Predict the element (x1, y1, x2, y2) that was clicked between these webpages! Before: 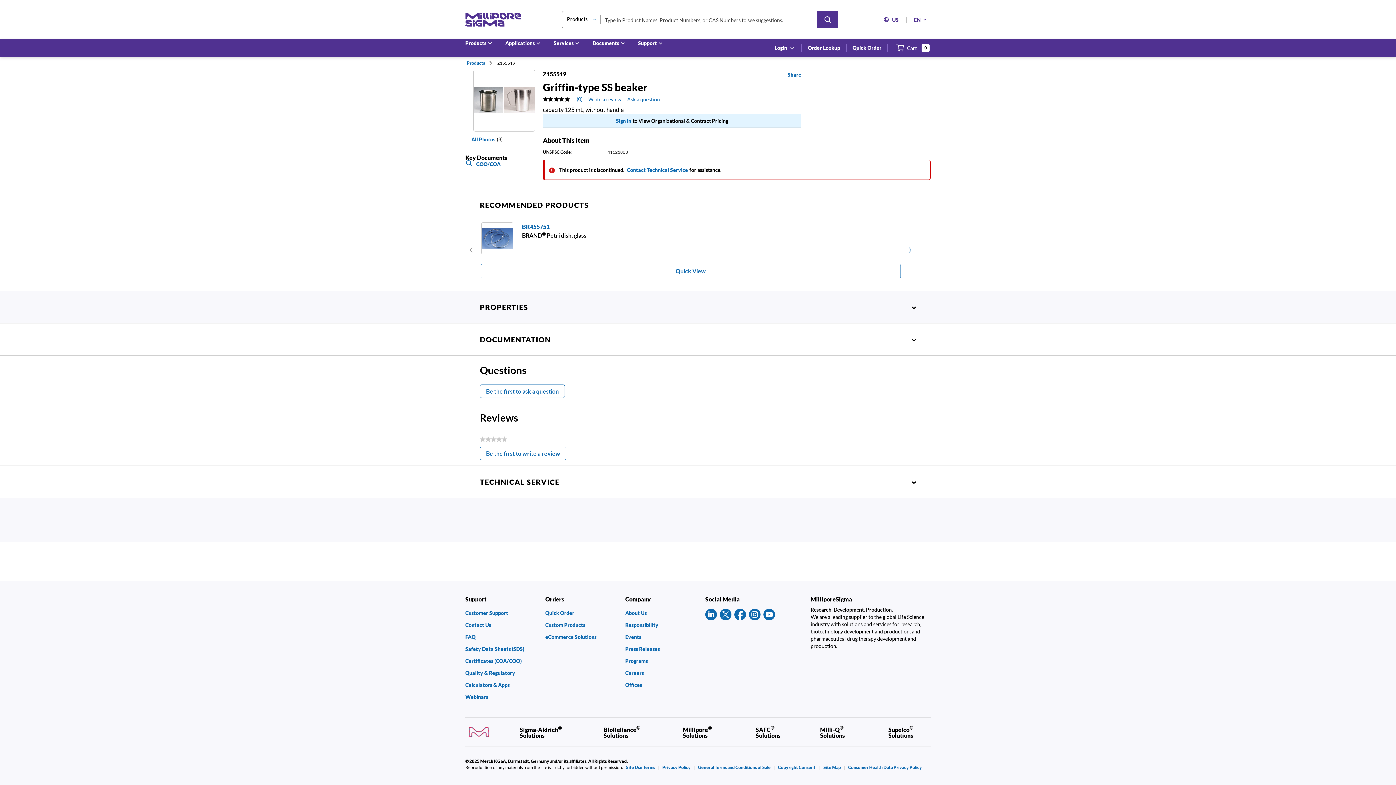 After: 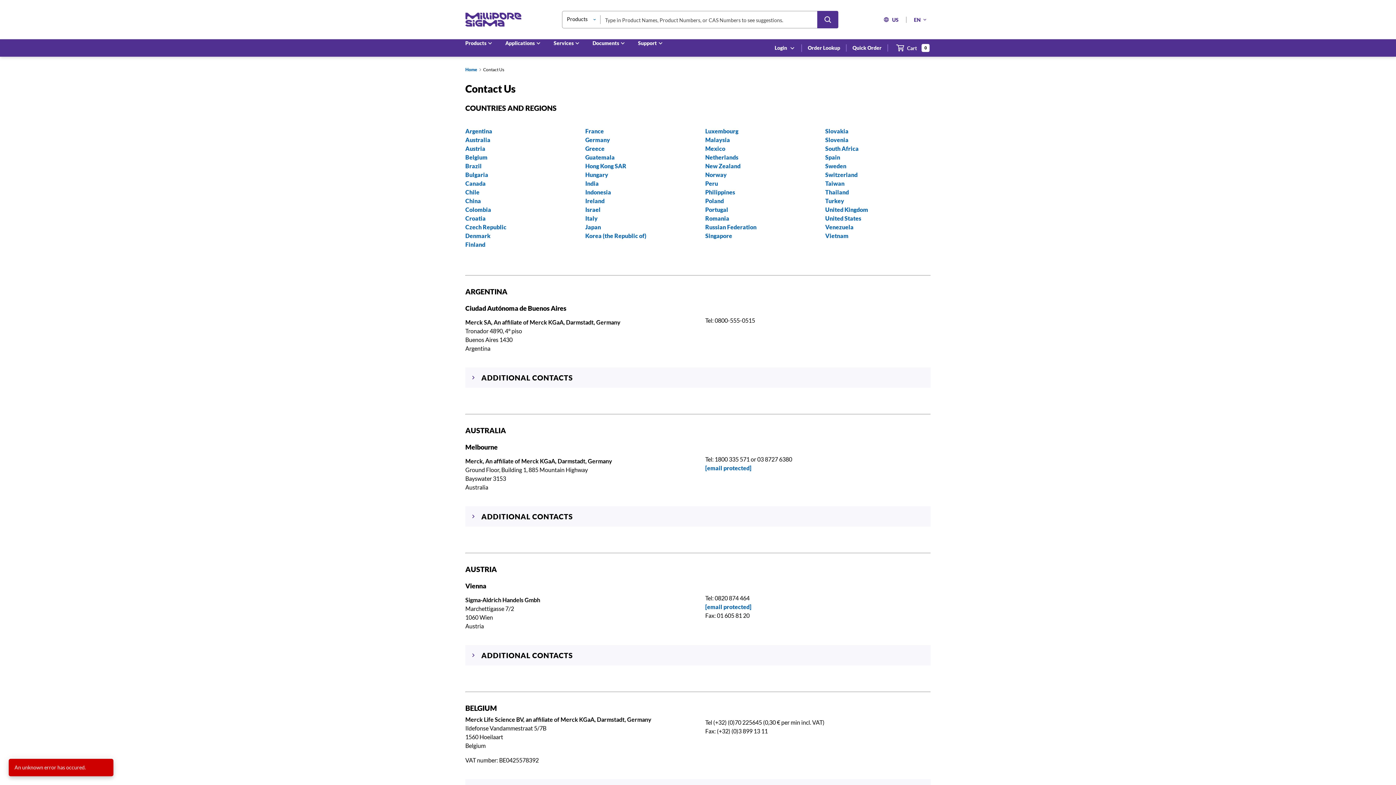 Action: bbox: (625, 682, 698, 687) label: Offices